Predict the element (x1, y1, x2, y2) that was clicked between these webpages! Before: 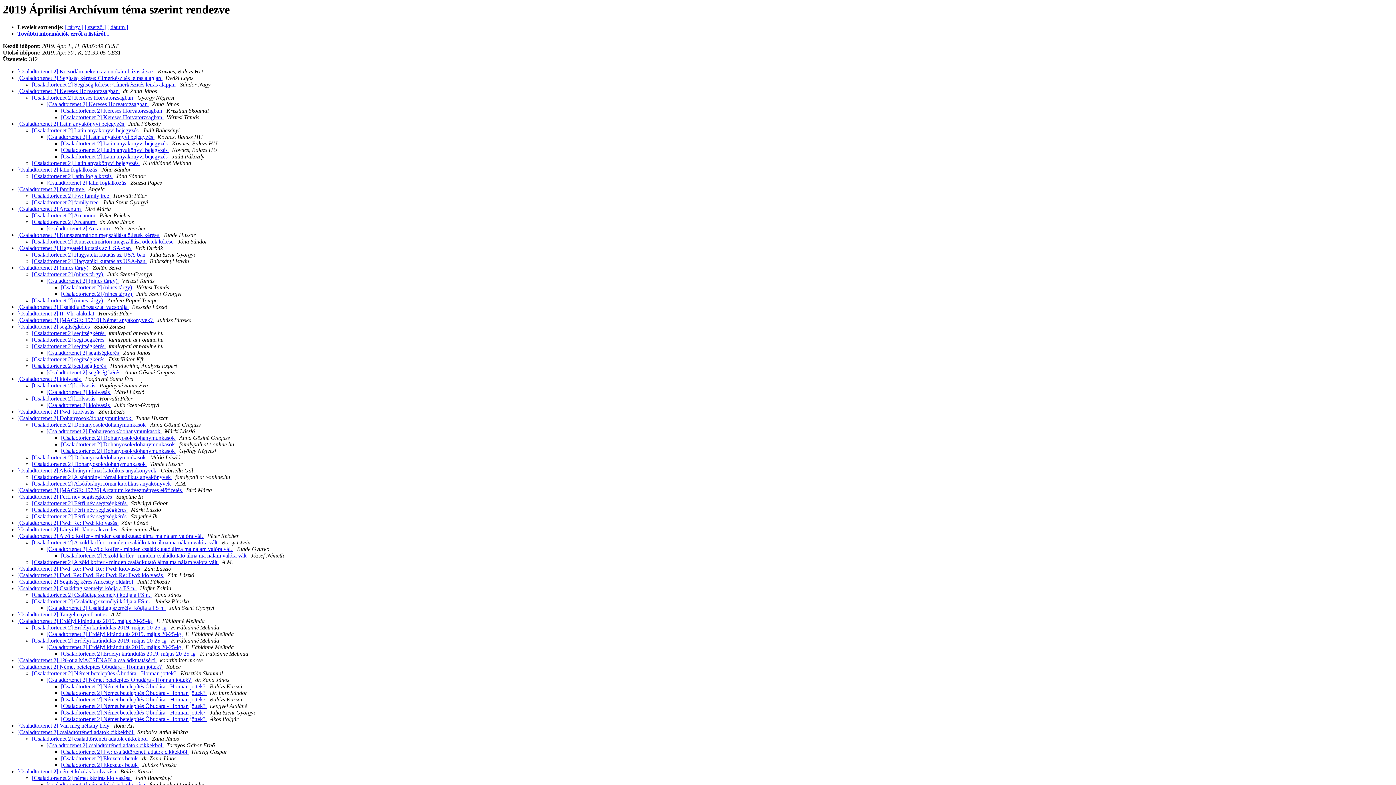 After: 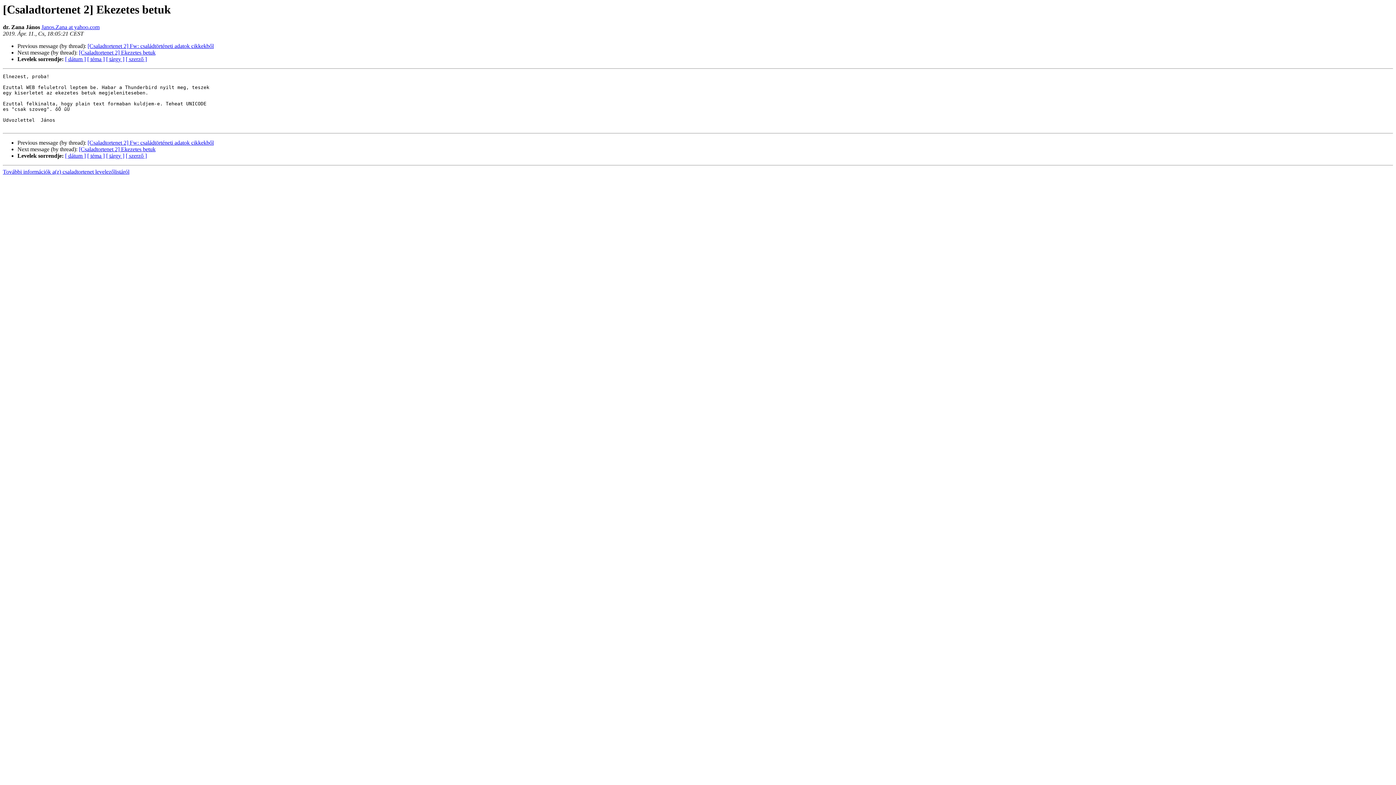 Action: bbox: (61, 755, 139, 761) label: [Csaladtortenet 2] Ekezetes betuk 